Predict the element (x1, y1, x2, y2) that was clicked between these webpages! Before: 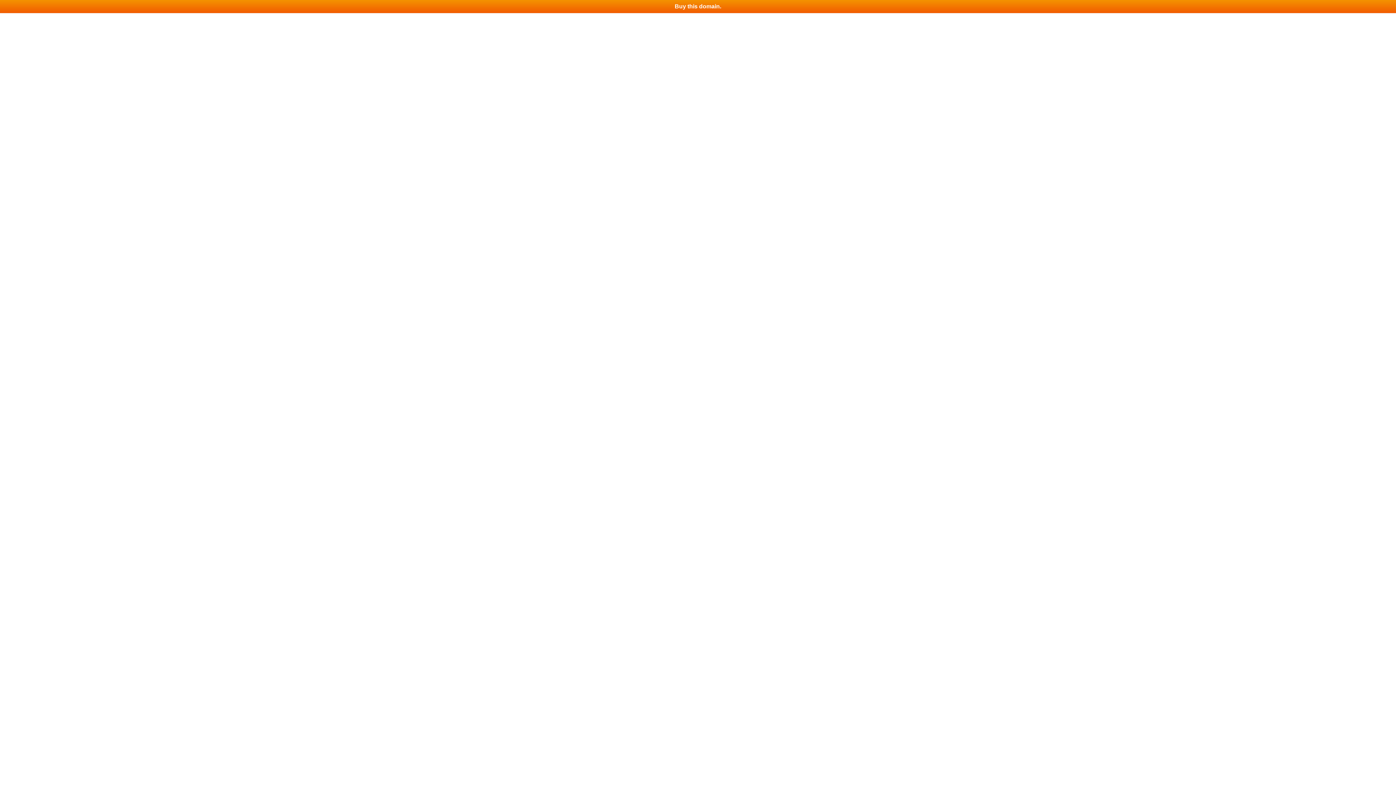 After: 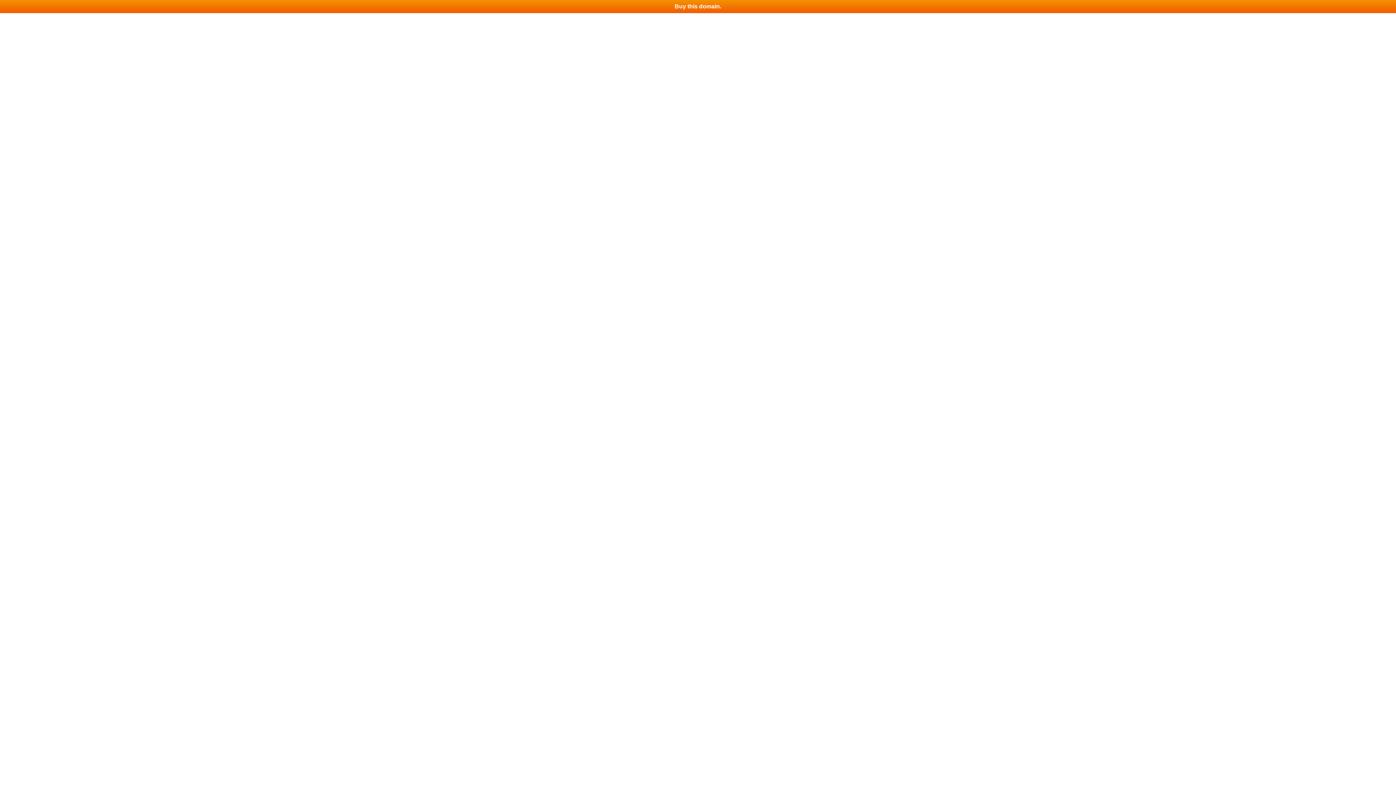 Action: bbox: (0, 0, 1396, 13) label: Buy this domain.